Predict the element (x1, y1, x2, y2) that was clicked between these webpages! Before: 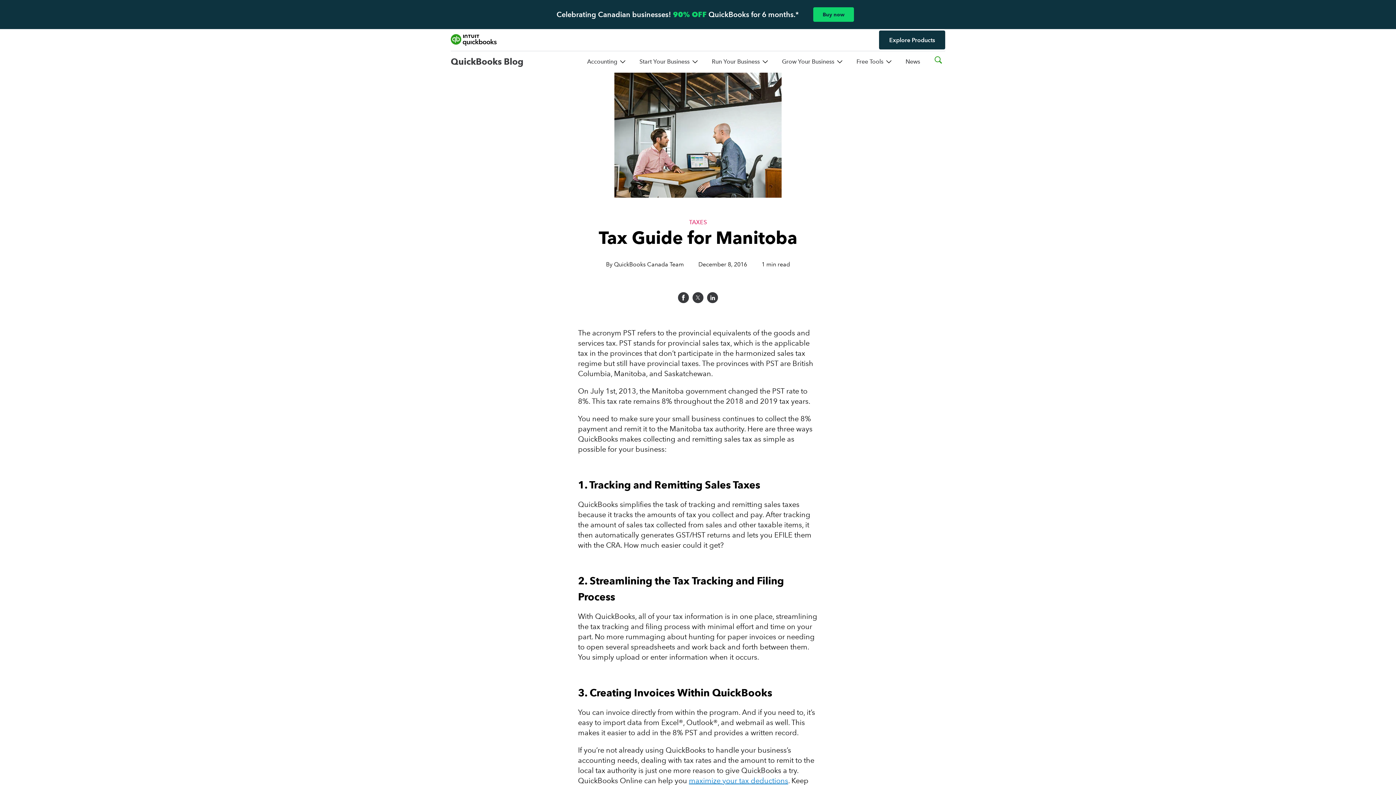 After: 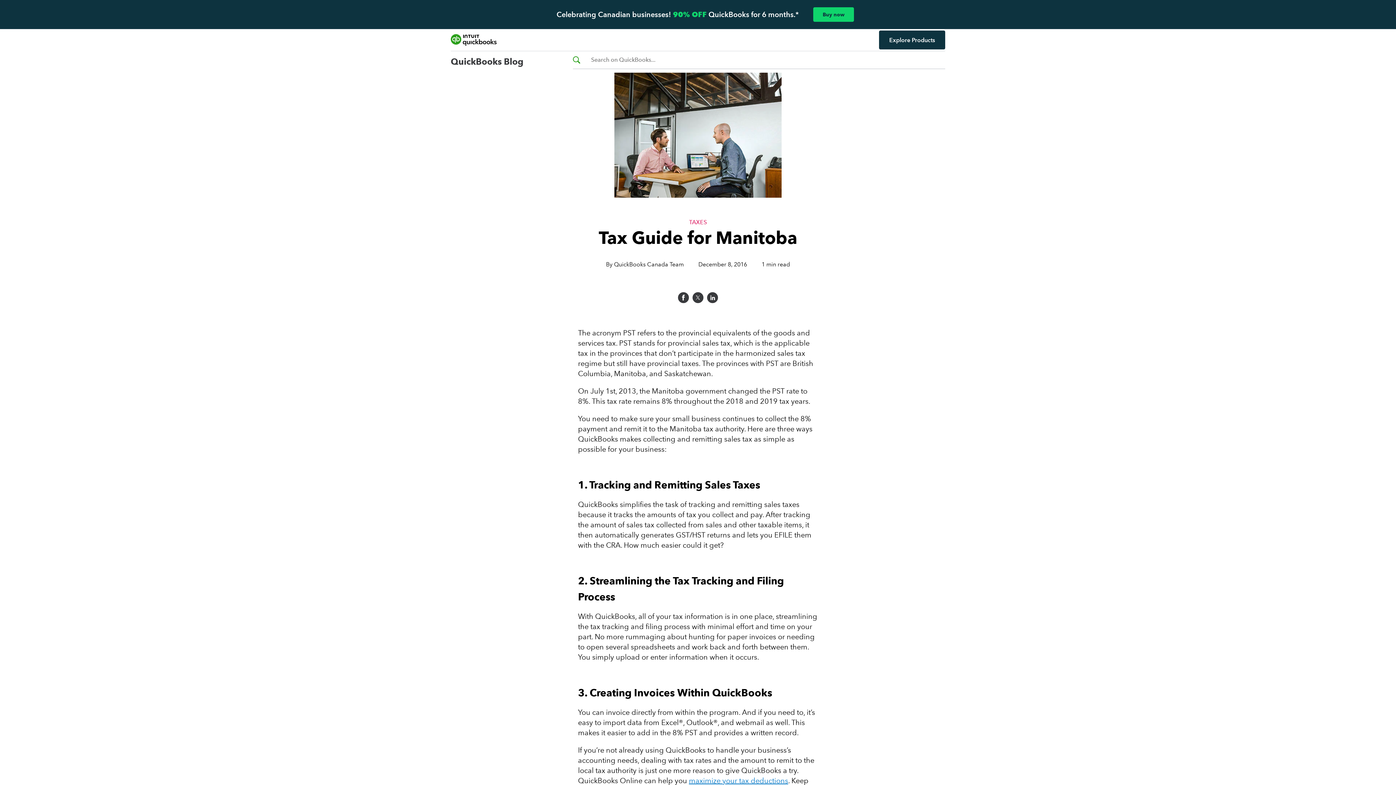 Action: bbox: (934, 54, 945, 65)